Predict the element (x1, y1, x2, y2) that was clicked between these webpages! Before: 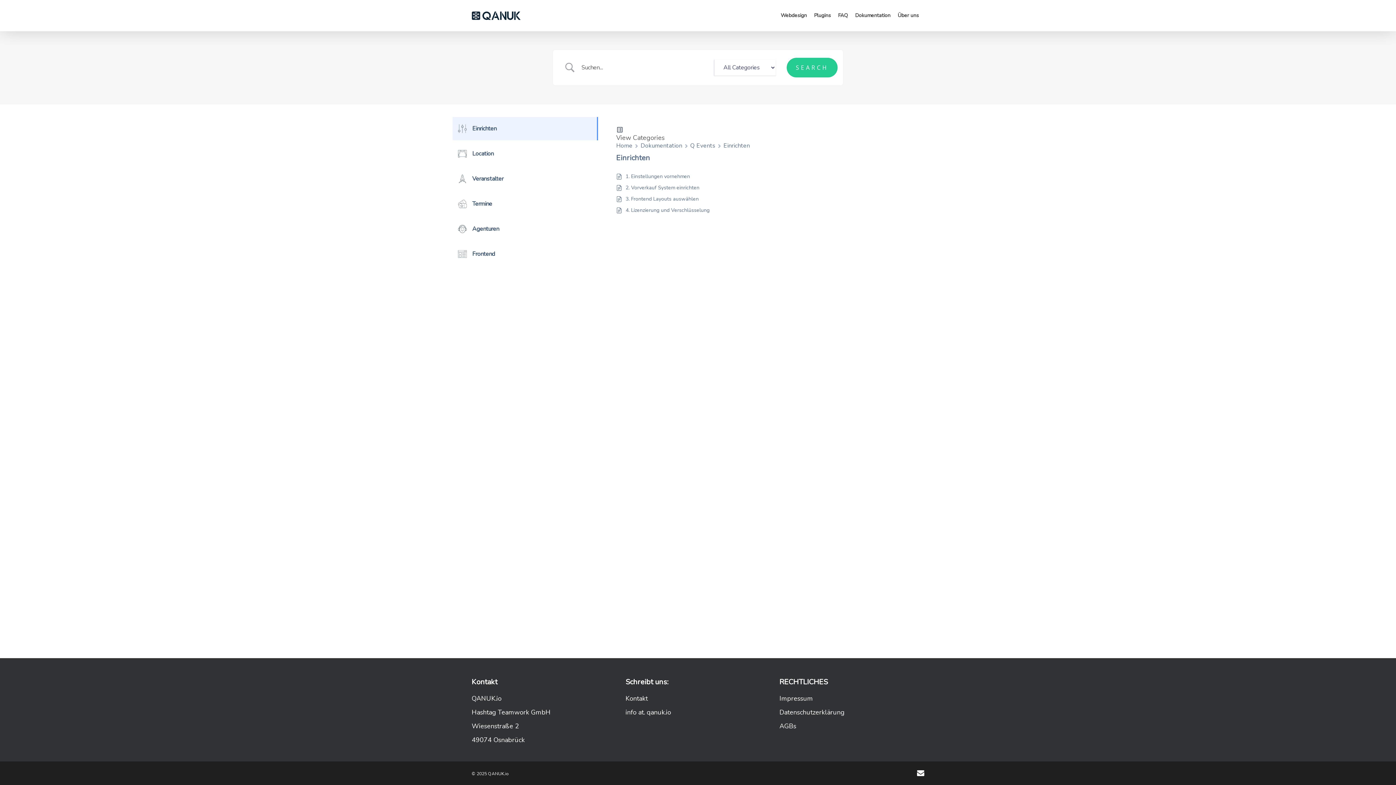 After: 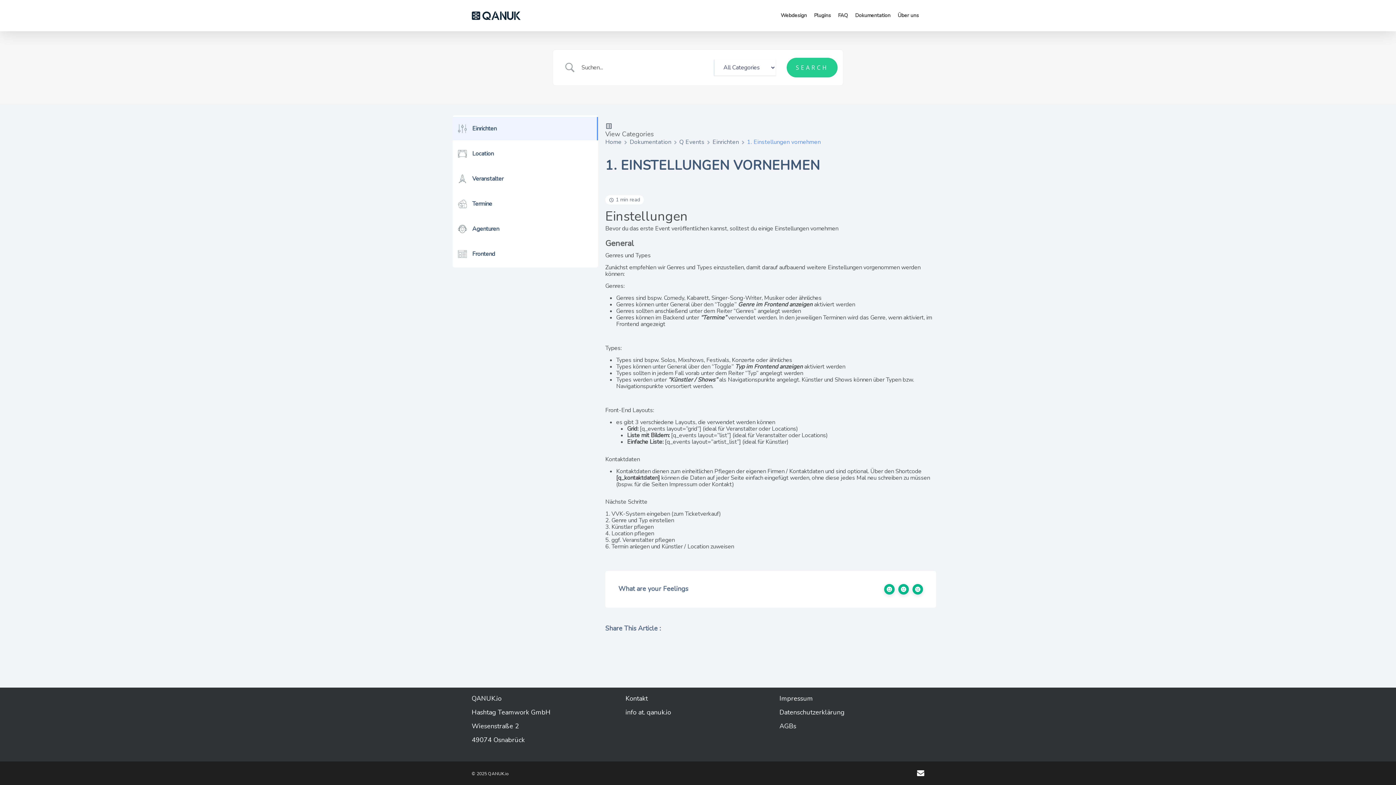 Action: bbox: (625, 172, 690, 180) label: 1. Einstellungen vornehmen